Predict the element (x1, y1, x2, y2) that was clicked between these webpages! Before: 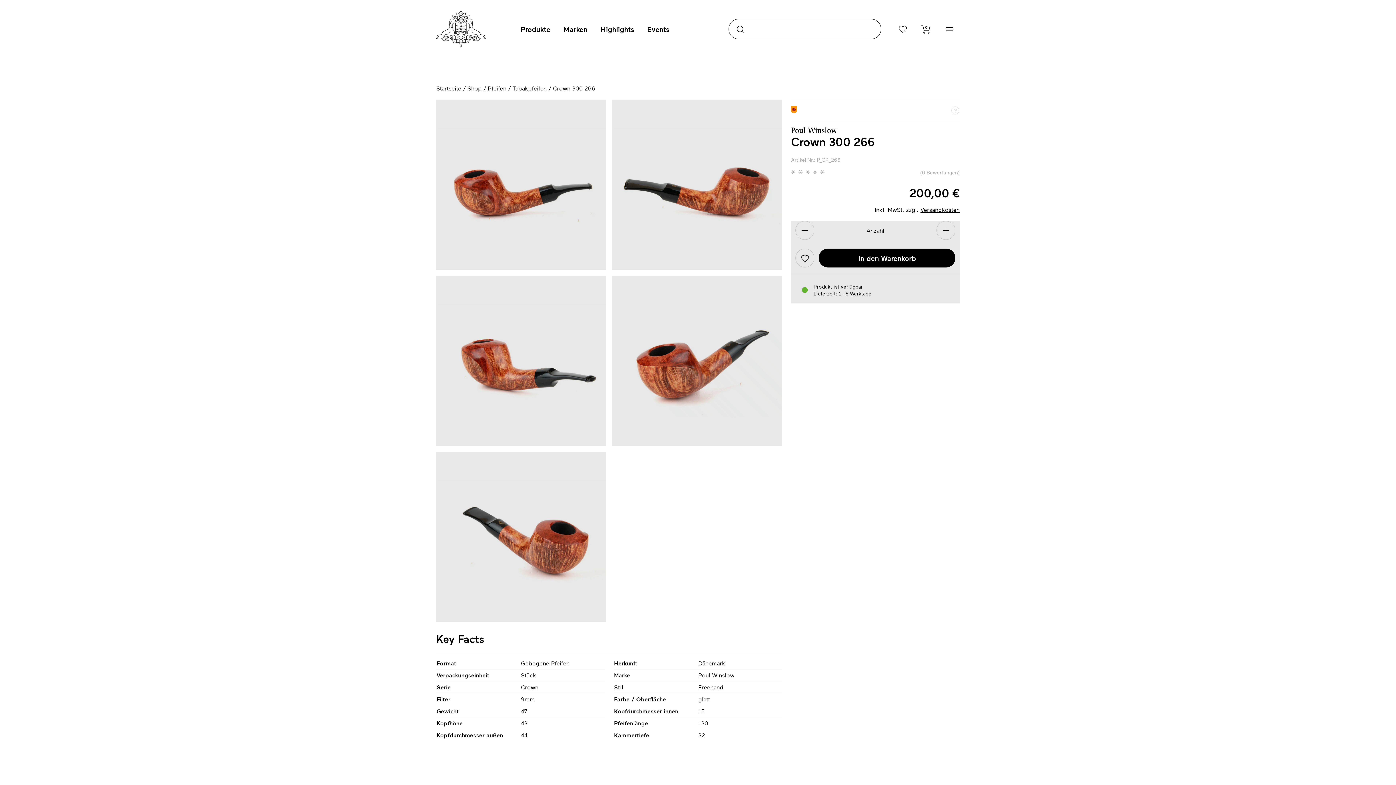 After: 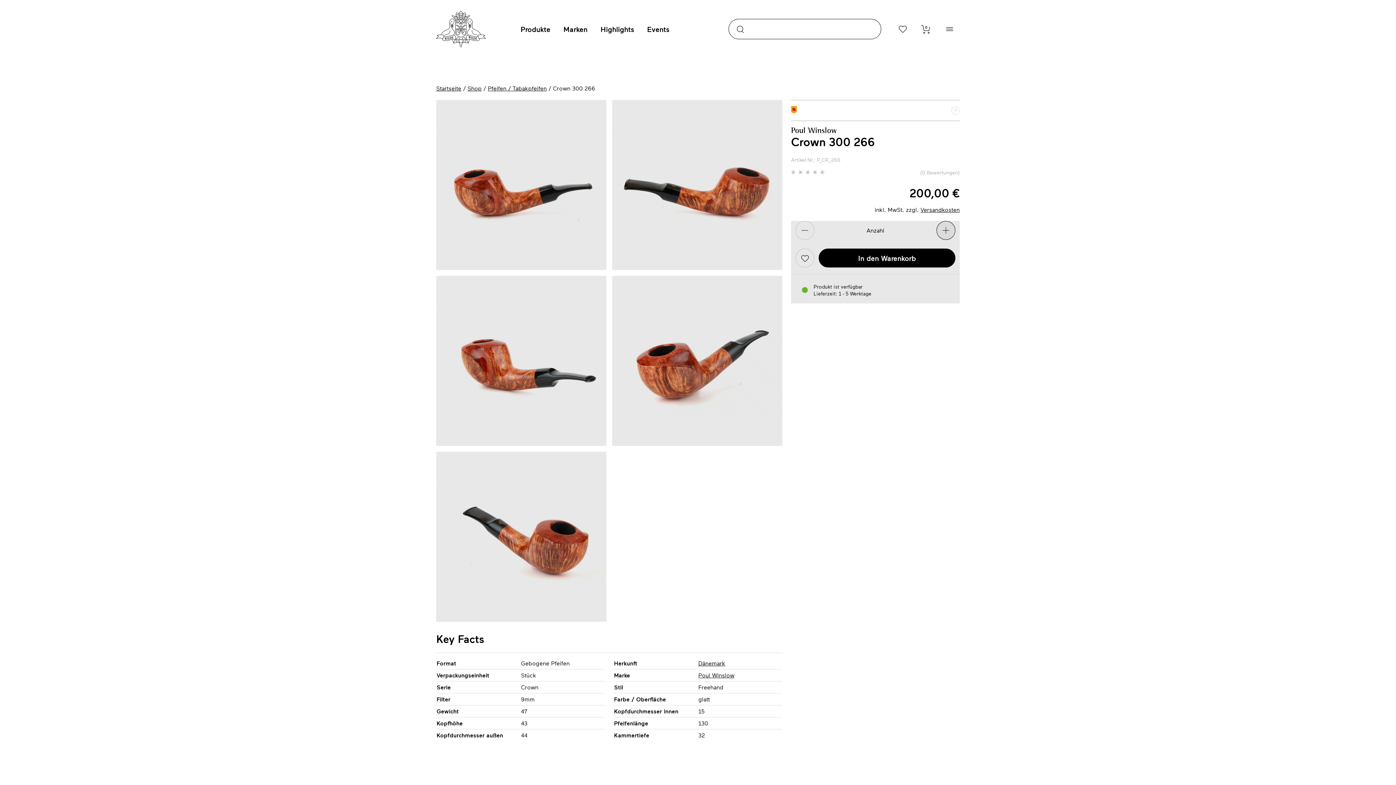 Action: bbox: (936, 221, 955, 240)